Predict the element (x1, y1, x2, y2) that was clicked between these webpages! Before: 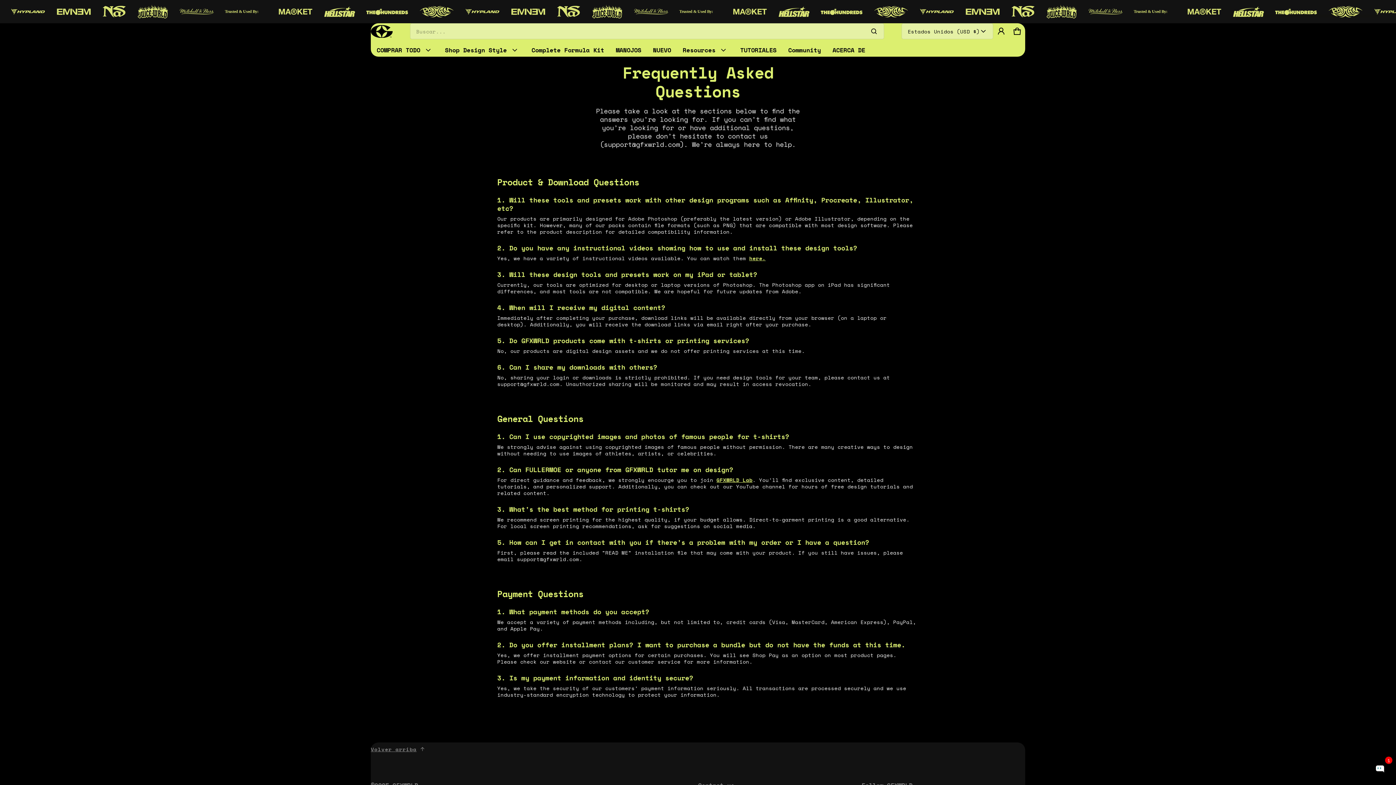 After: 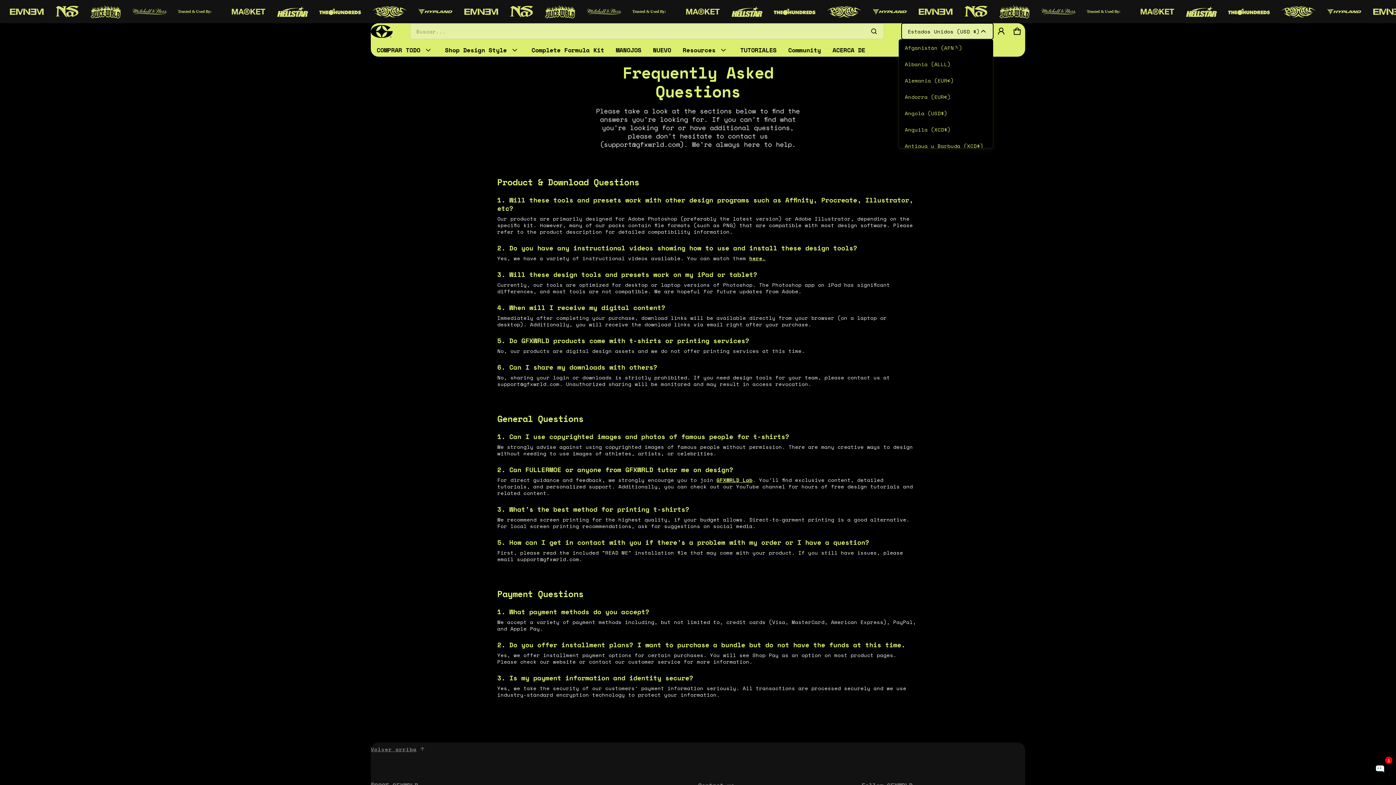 Action: label: Estados Unidos (USD $) bbox: (901, 23, 993, 39)